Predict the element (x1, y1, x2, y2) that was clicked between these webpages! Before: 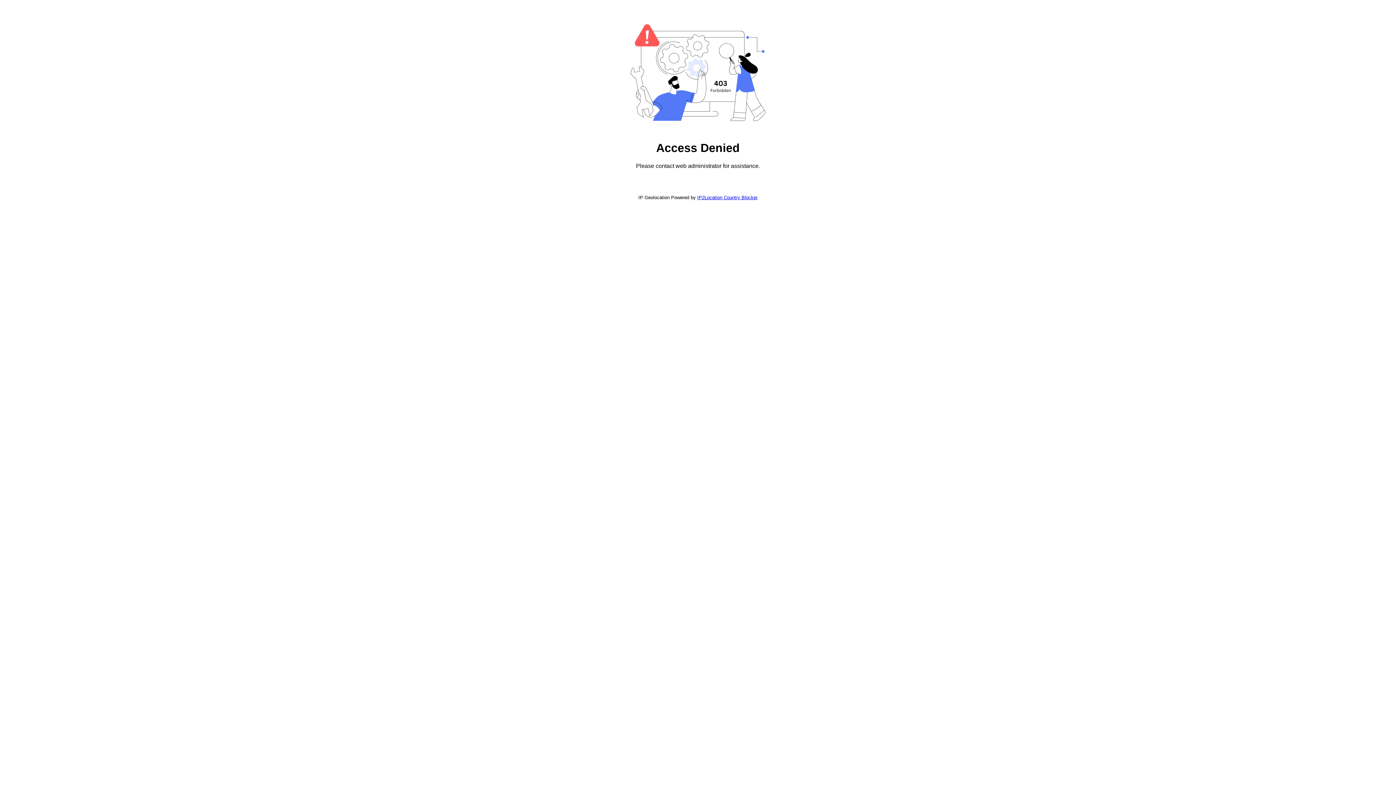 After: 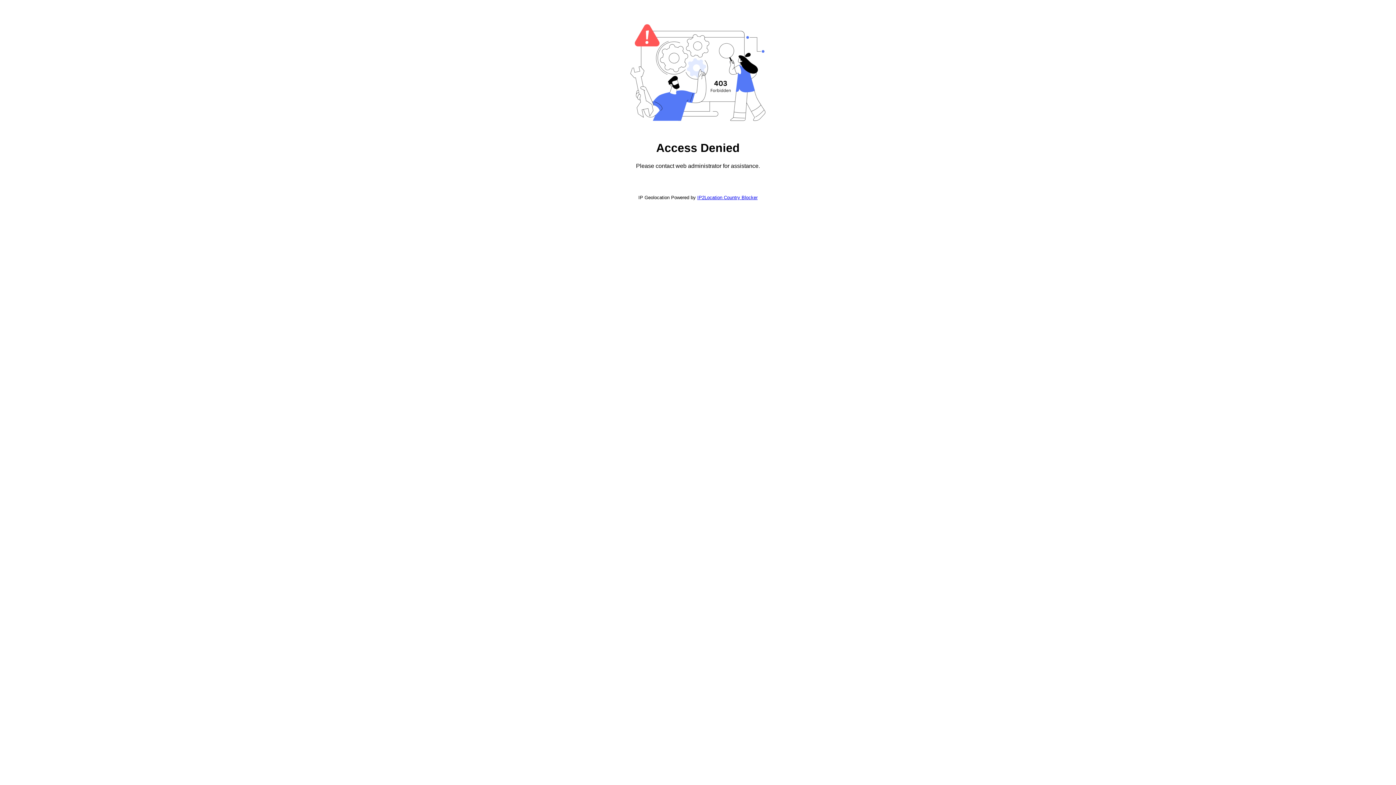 Action: bbox: (697, 194, 757, 200) label: IP2Location Country Blocker